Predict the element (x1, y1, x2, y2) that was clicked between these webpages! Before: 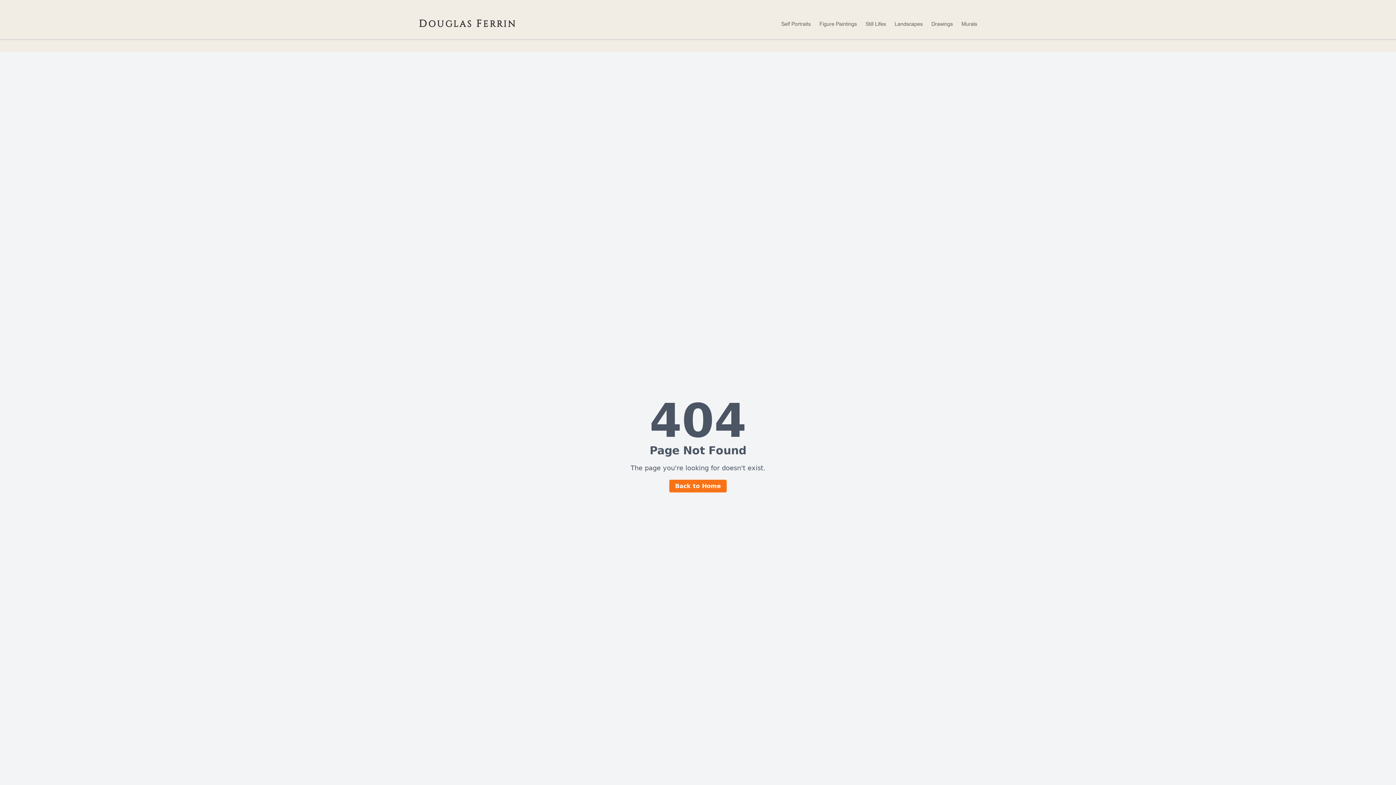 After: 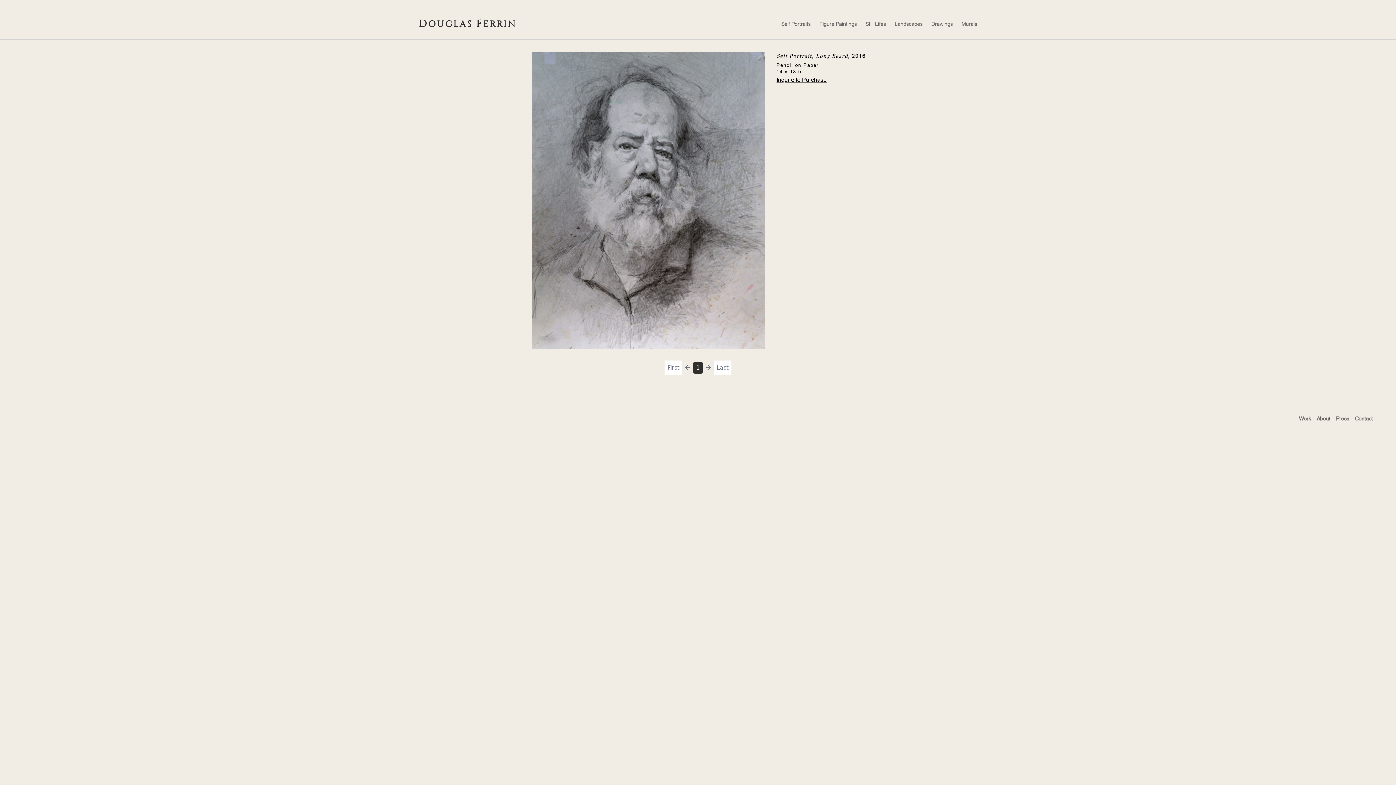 Action: bbox: (931, 21, 953, 26) label: Drawings